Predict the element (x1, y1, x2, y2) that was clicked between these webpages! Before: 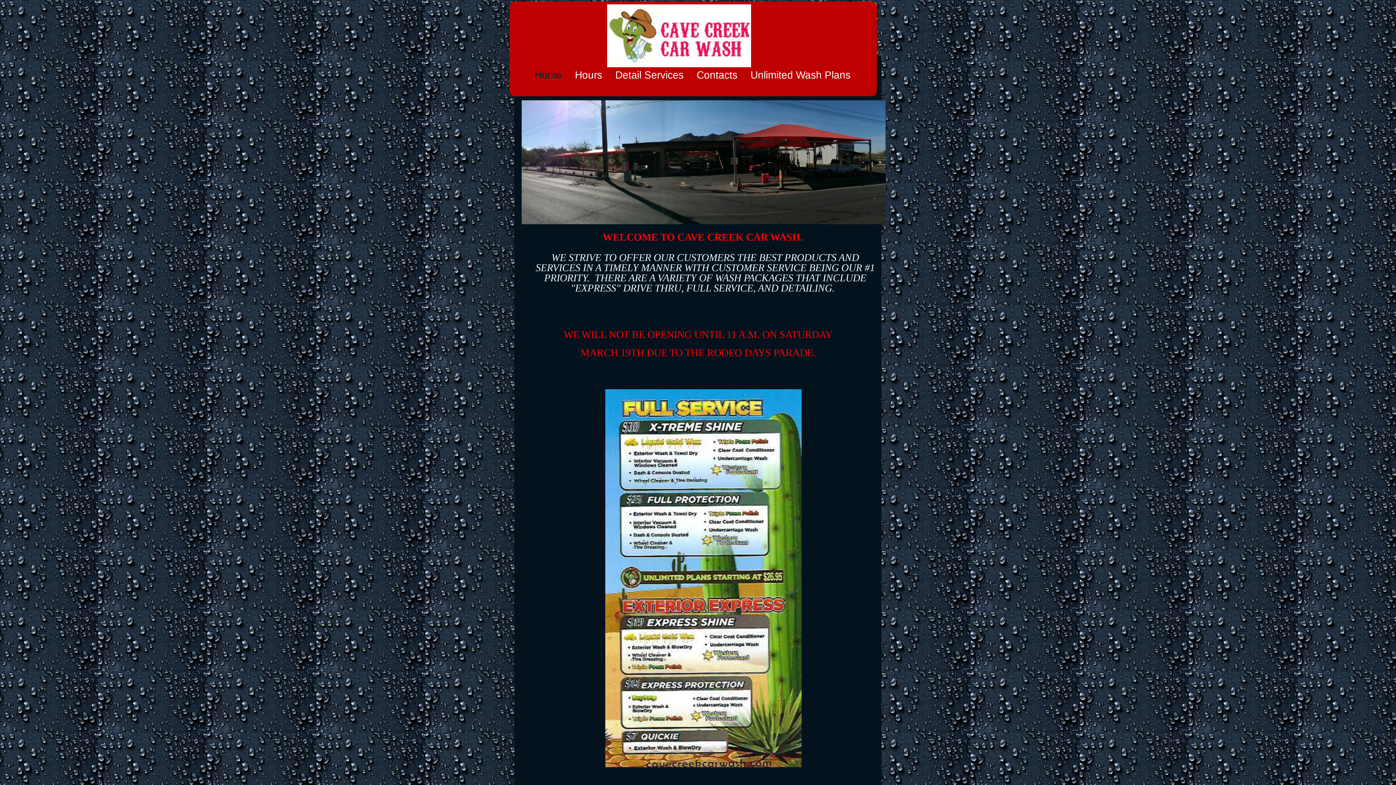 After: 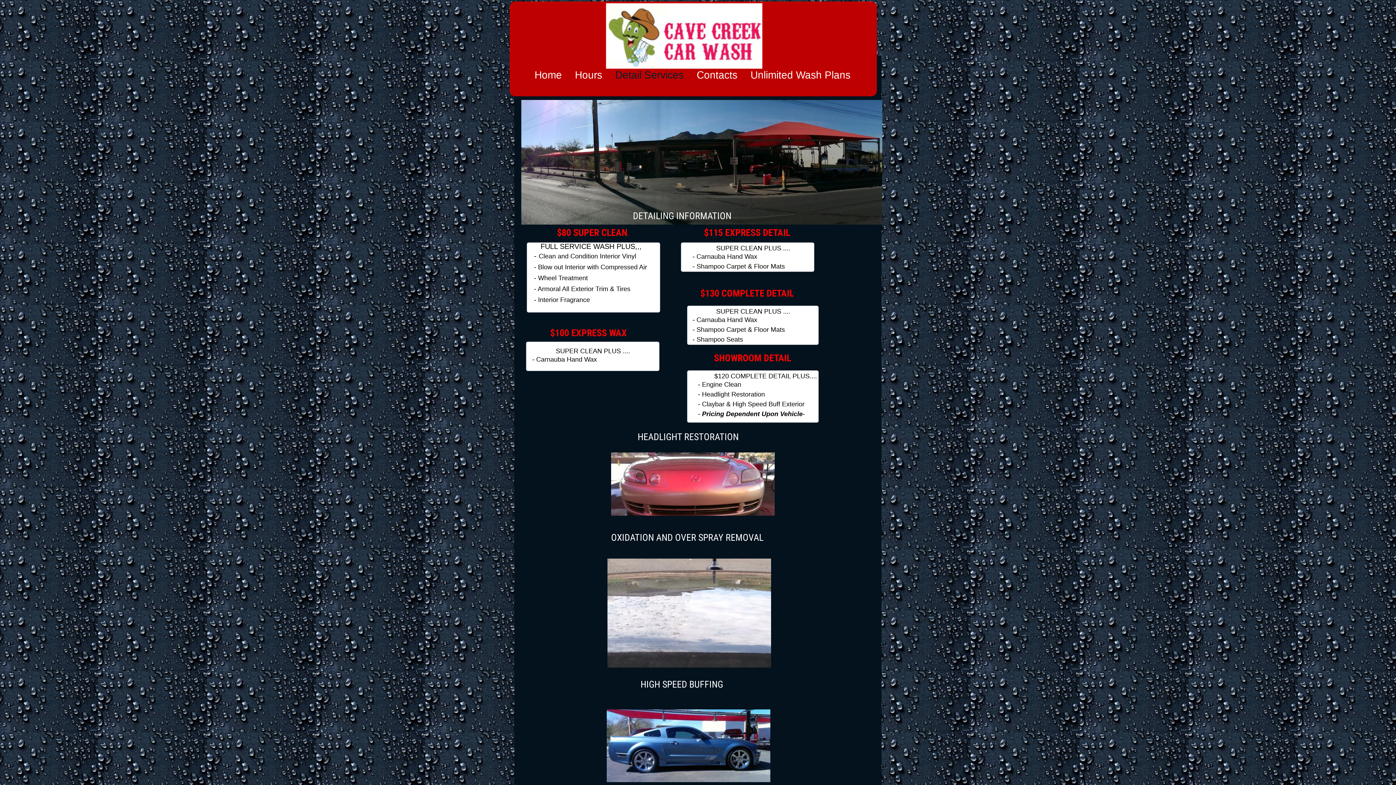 Action: bbox: (608, 67, 690, 83) label: Detail Services